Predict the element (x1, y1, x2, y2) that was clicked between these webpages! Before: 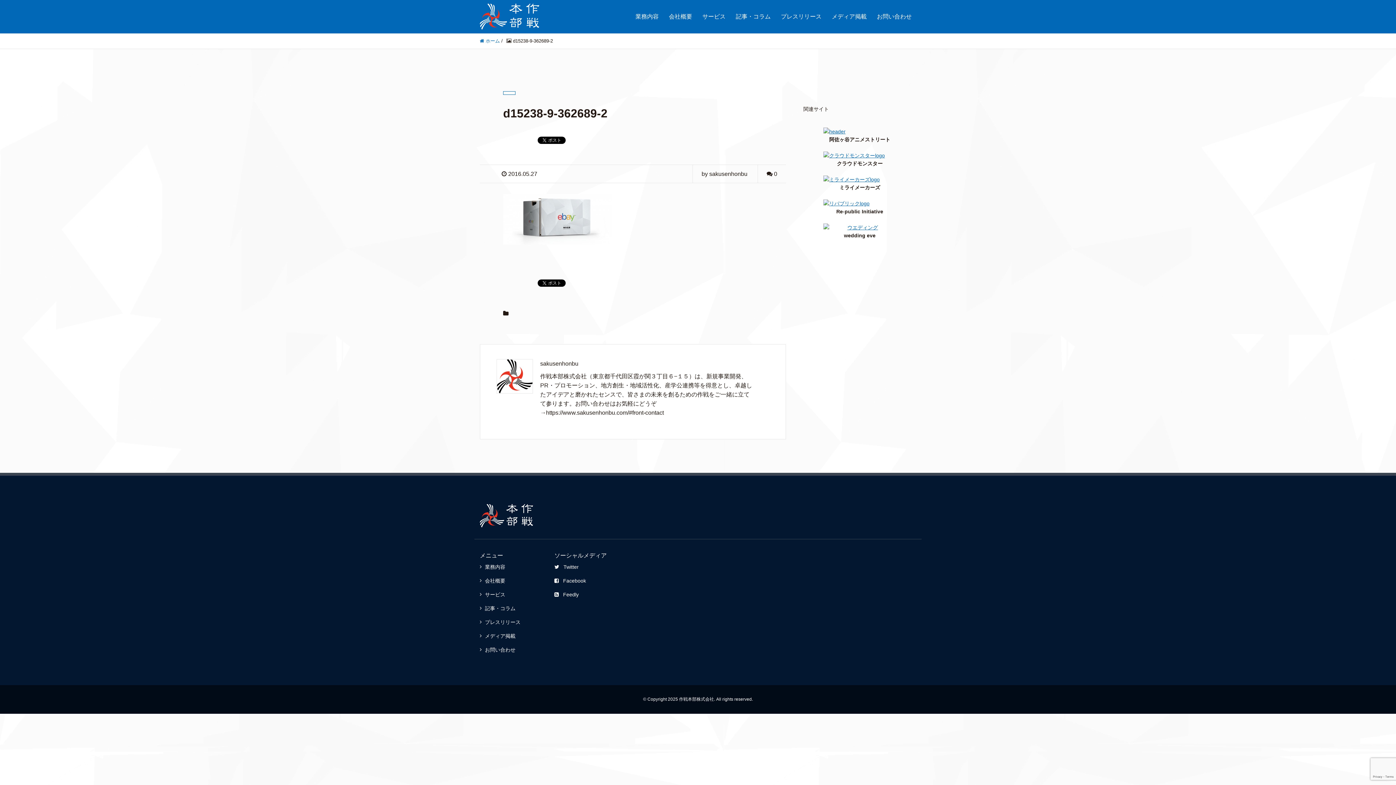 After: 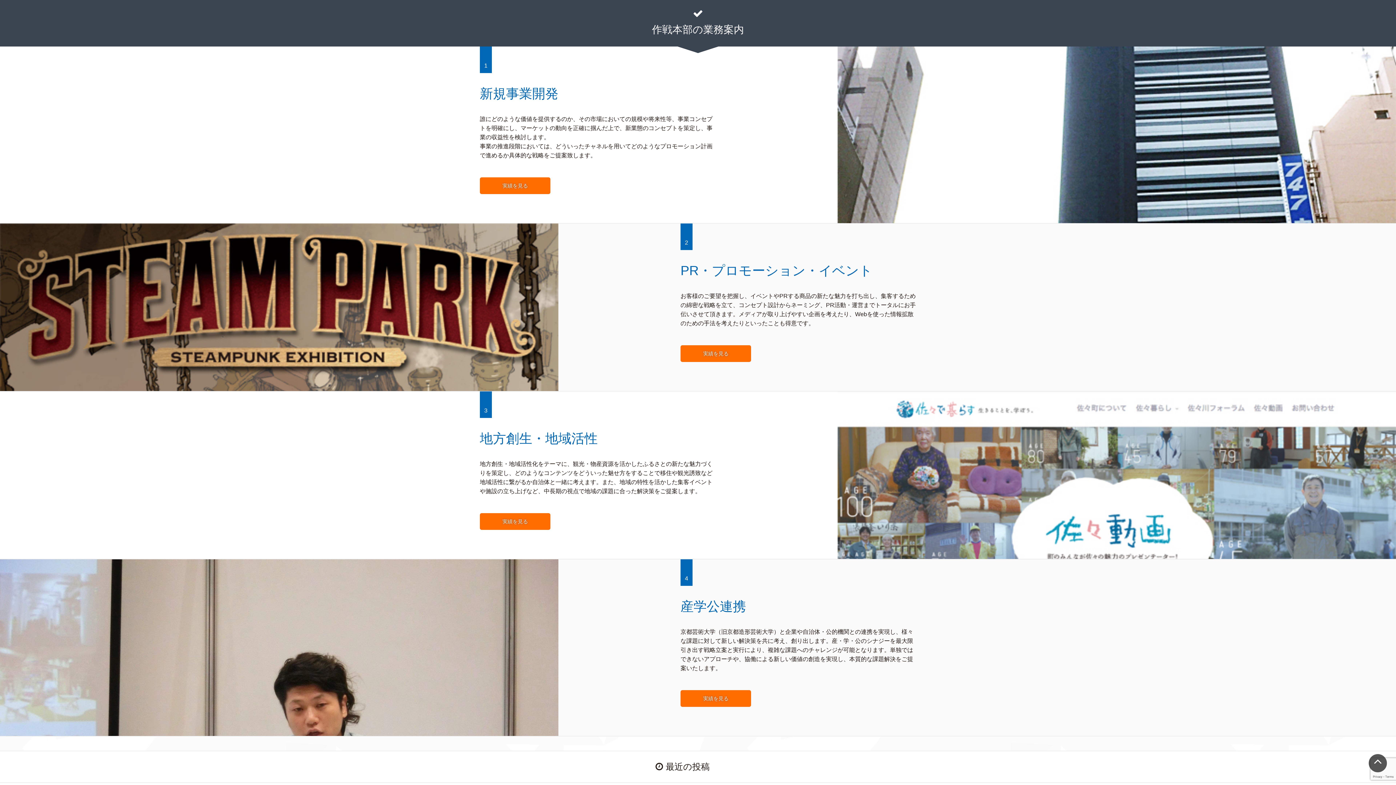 Action: label: 業務内容 bbox: (631, 0, 663, 33)